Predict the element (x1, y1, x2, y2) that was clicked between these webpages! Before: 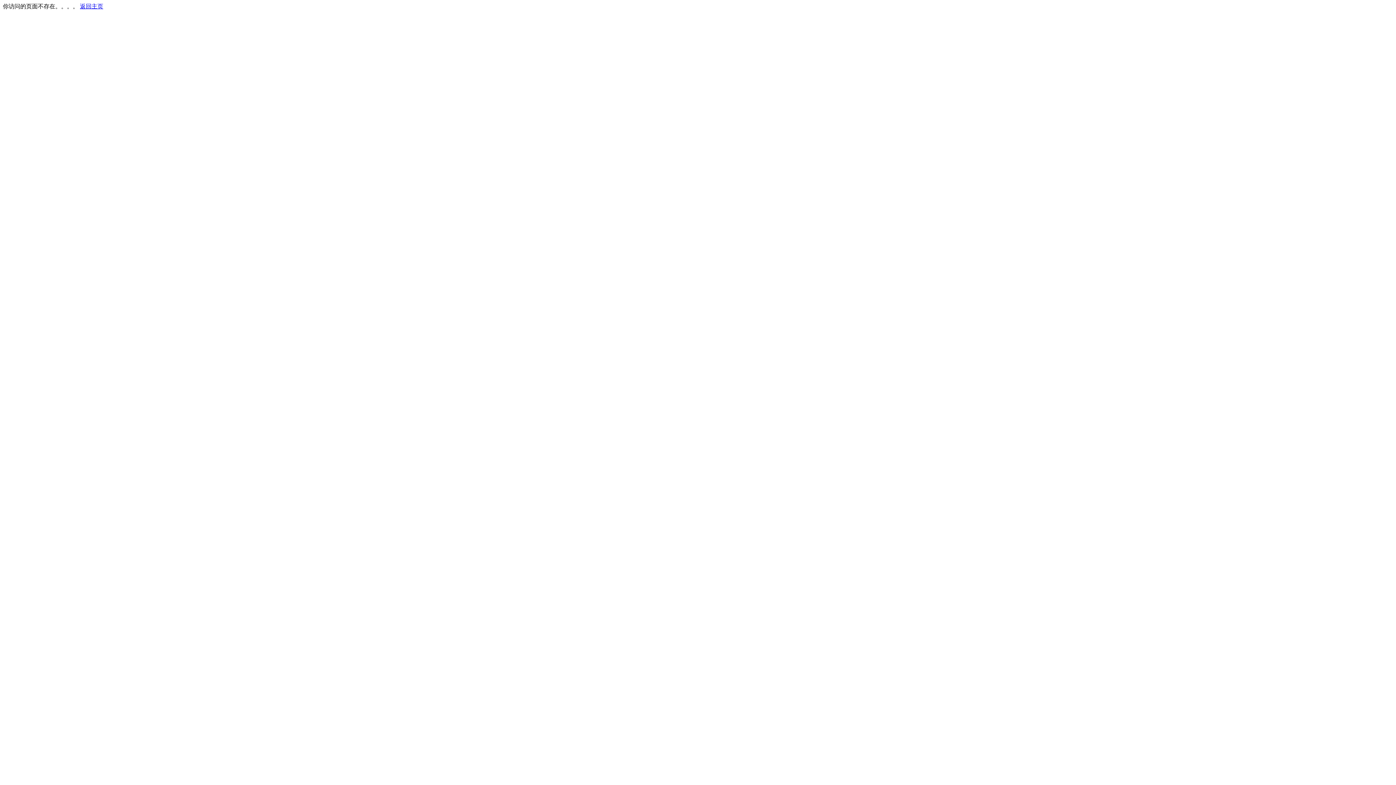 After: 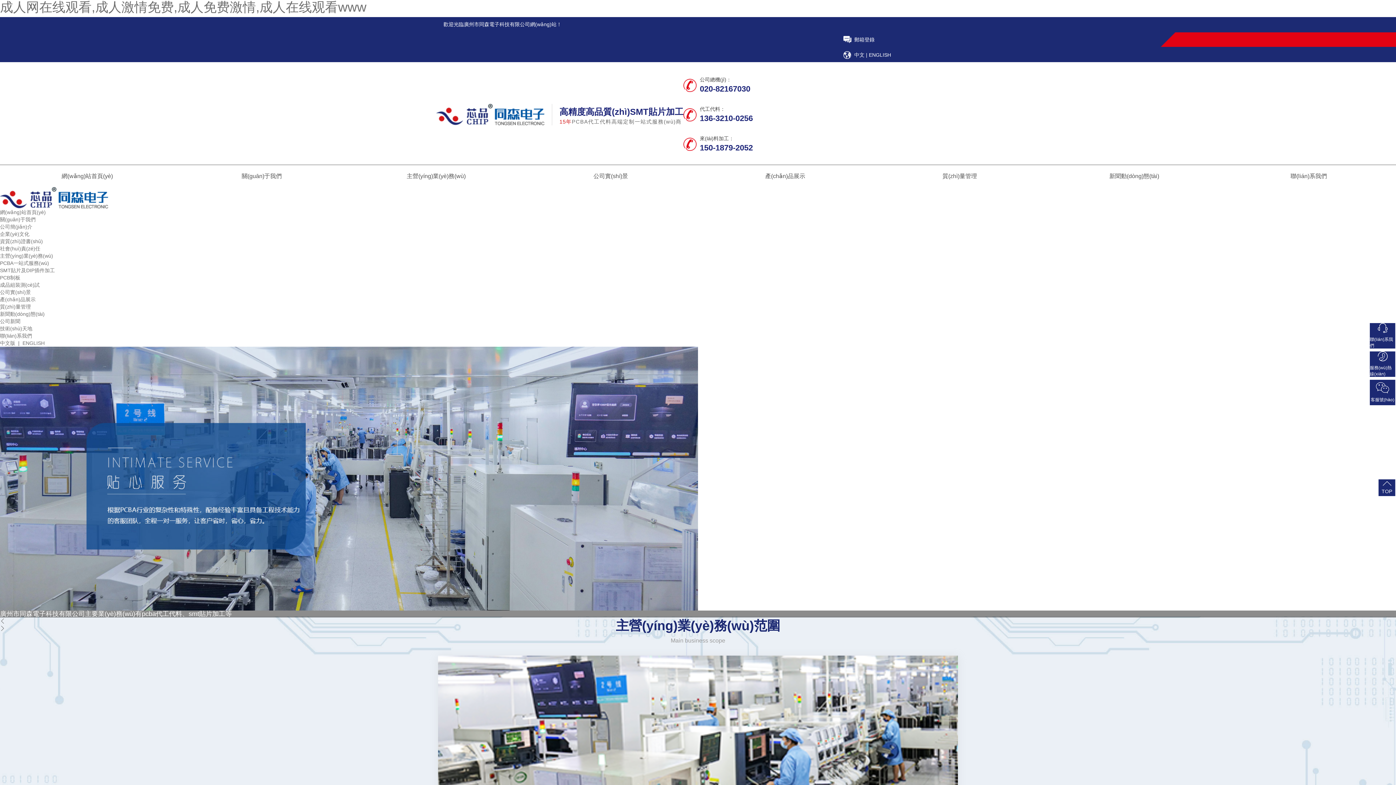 Action: label: 返回主页 bbox: (80, 3, 103, 9)